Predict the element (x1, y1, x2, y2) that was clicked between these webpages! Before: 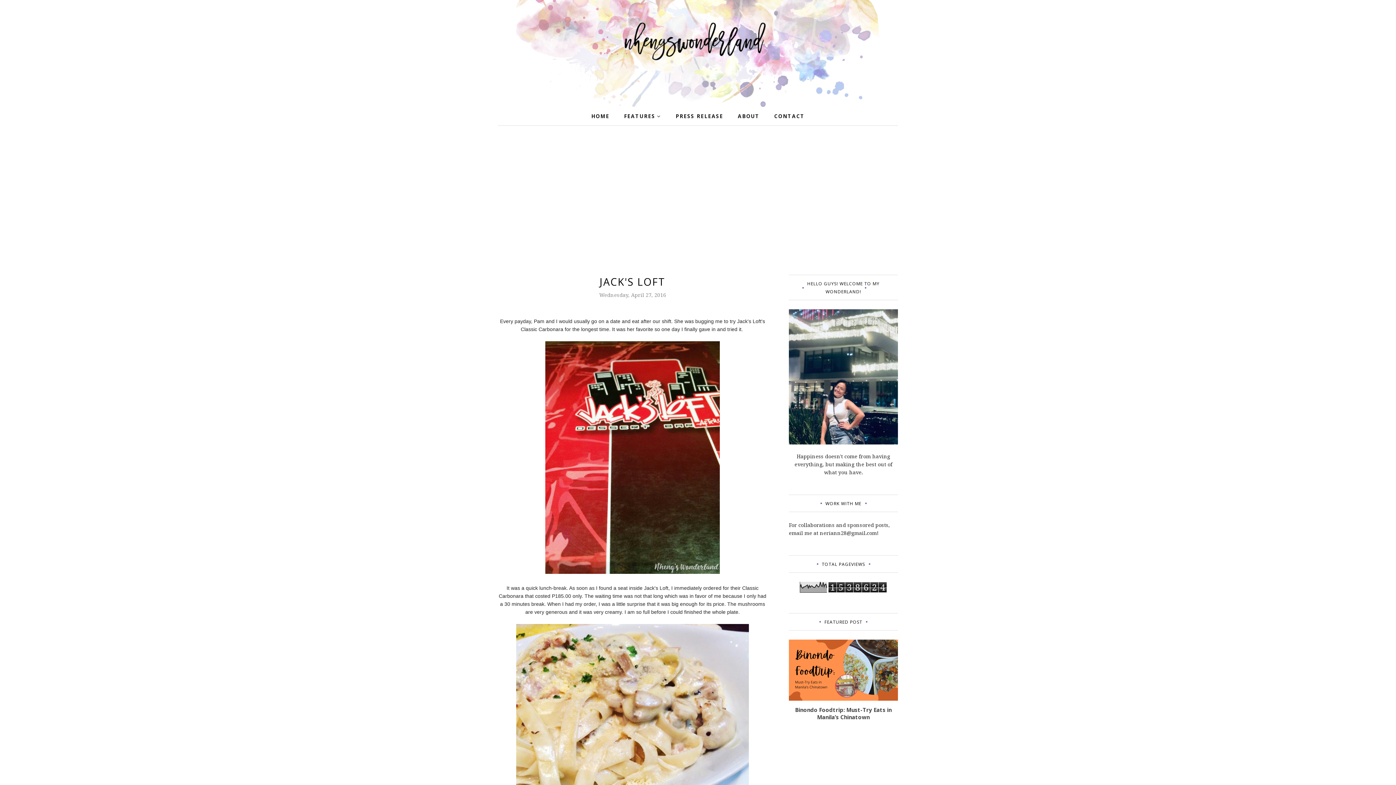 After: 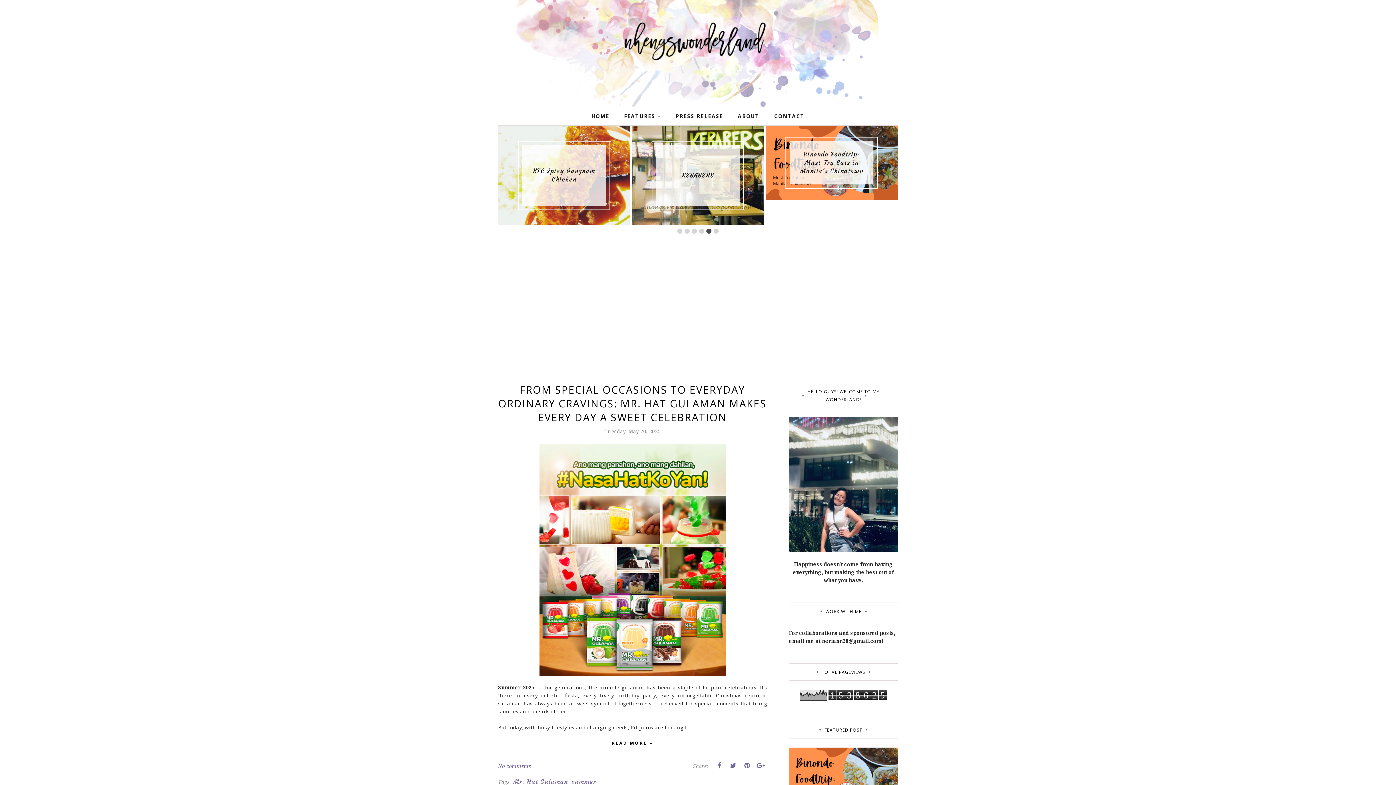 Action: bbox: (498, 21, 898, 61)